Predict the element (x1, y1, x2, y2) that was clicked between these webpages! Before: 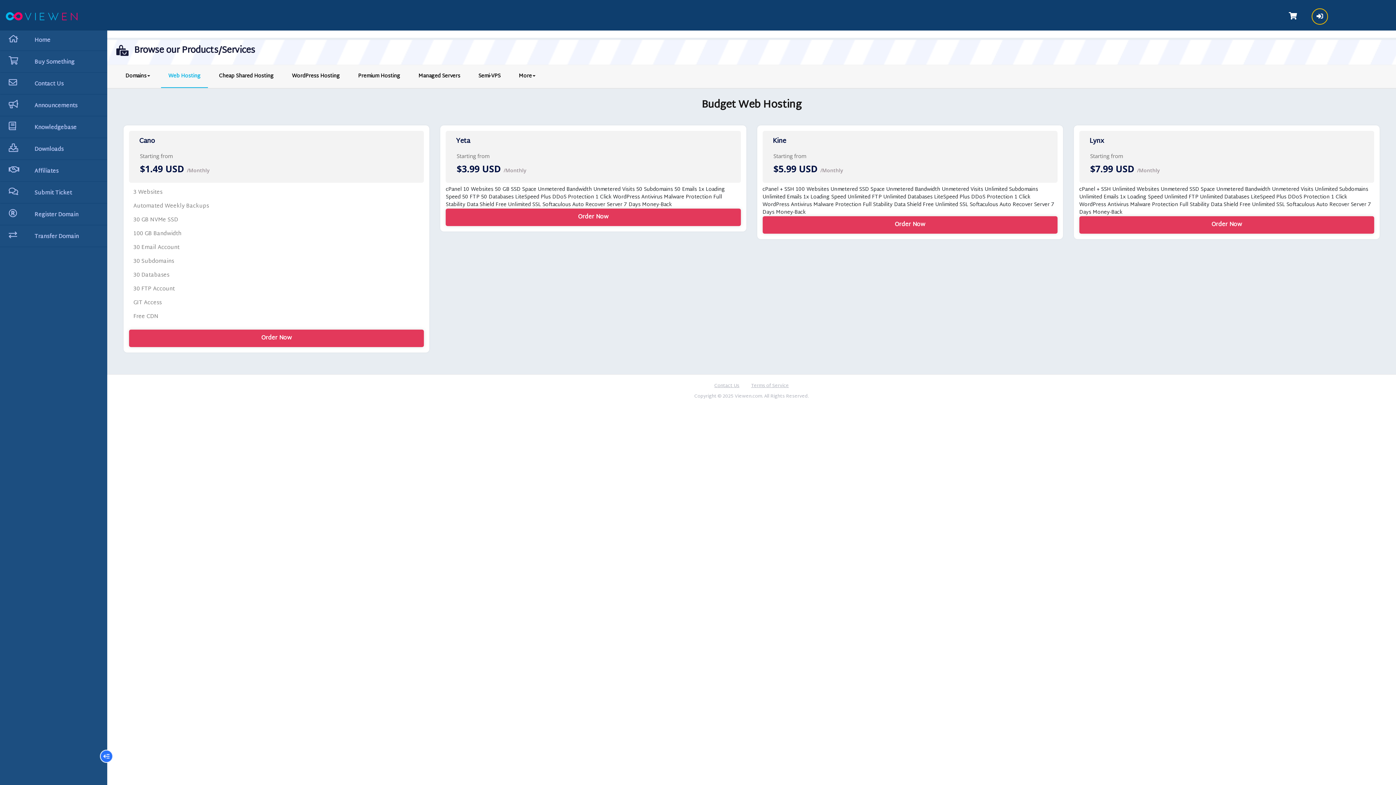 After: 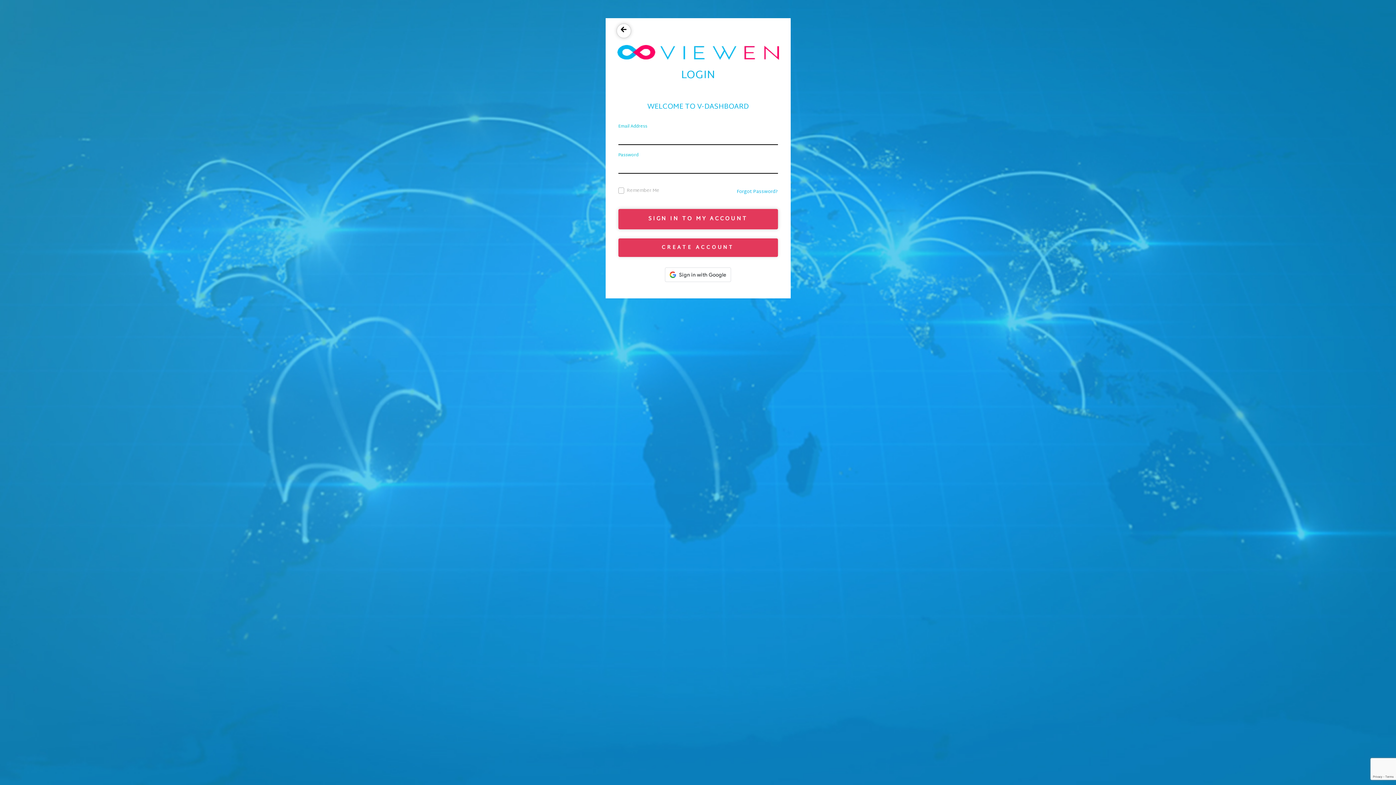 Action: label: Knowledgebase bbox: (0, 116, 107, 138)